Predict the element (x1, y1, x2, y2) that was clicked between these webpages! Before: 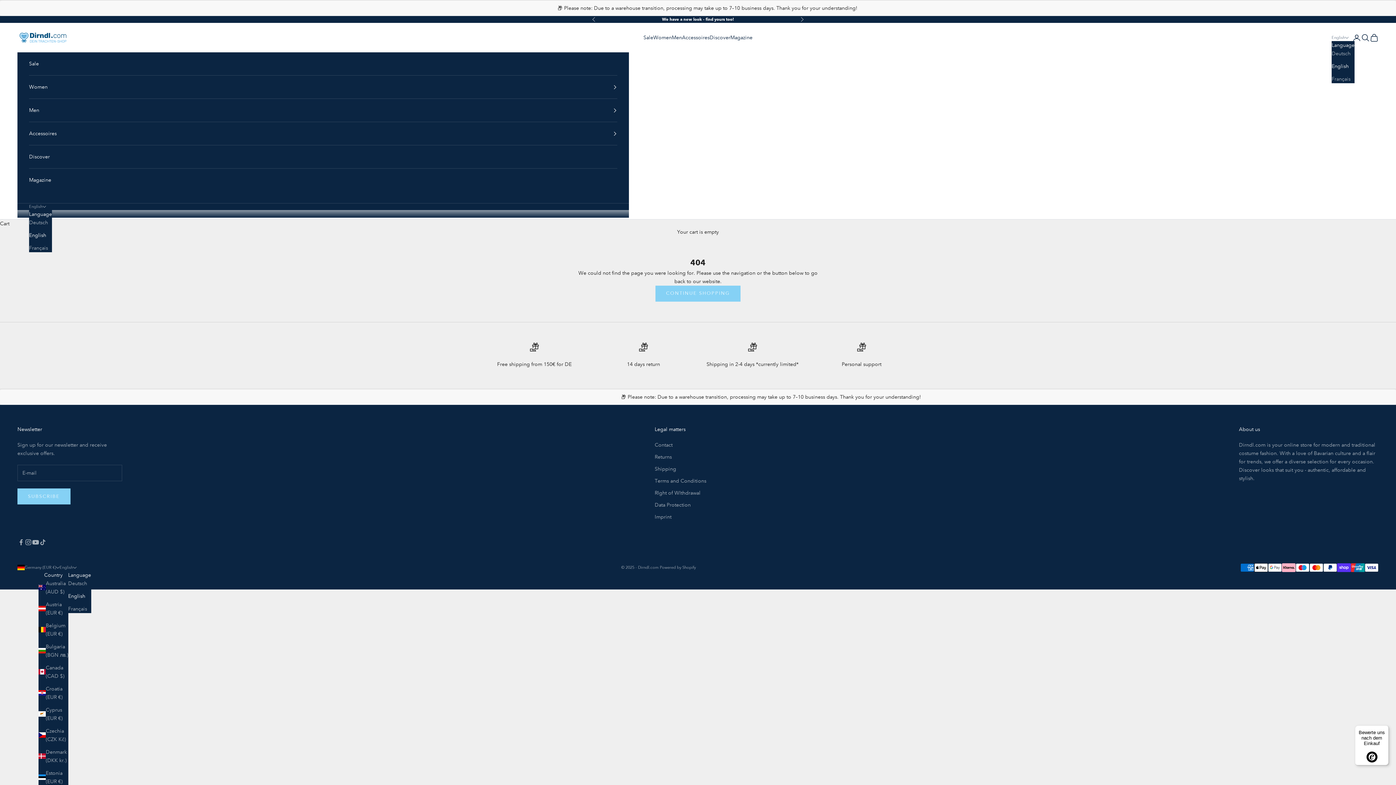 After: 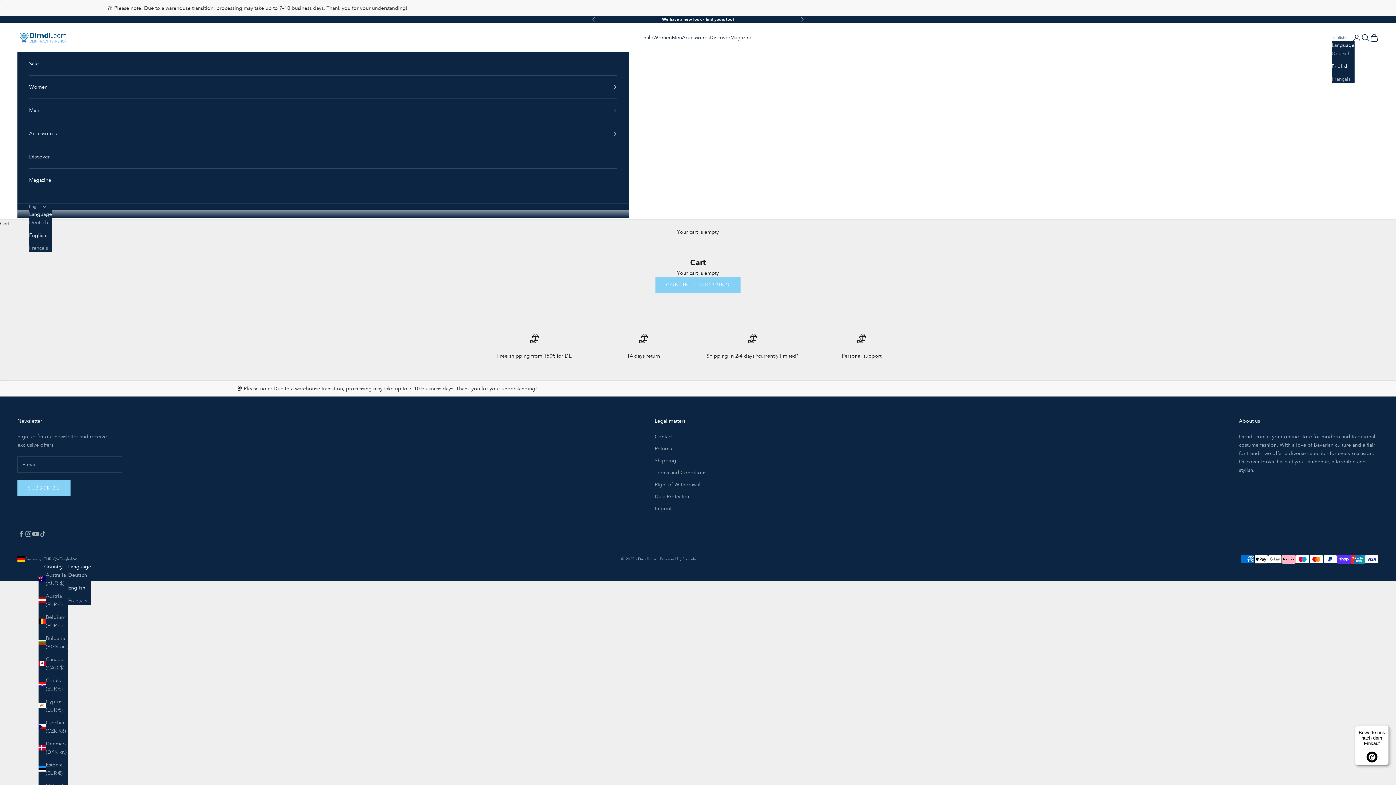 Action: label: Cart bbox: (1370, 33, 1378, 42)